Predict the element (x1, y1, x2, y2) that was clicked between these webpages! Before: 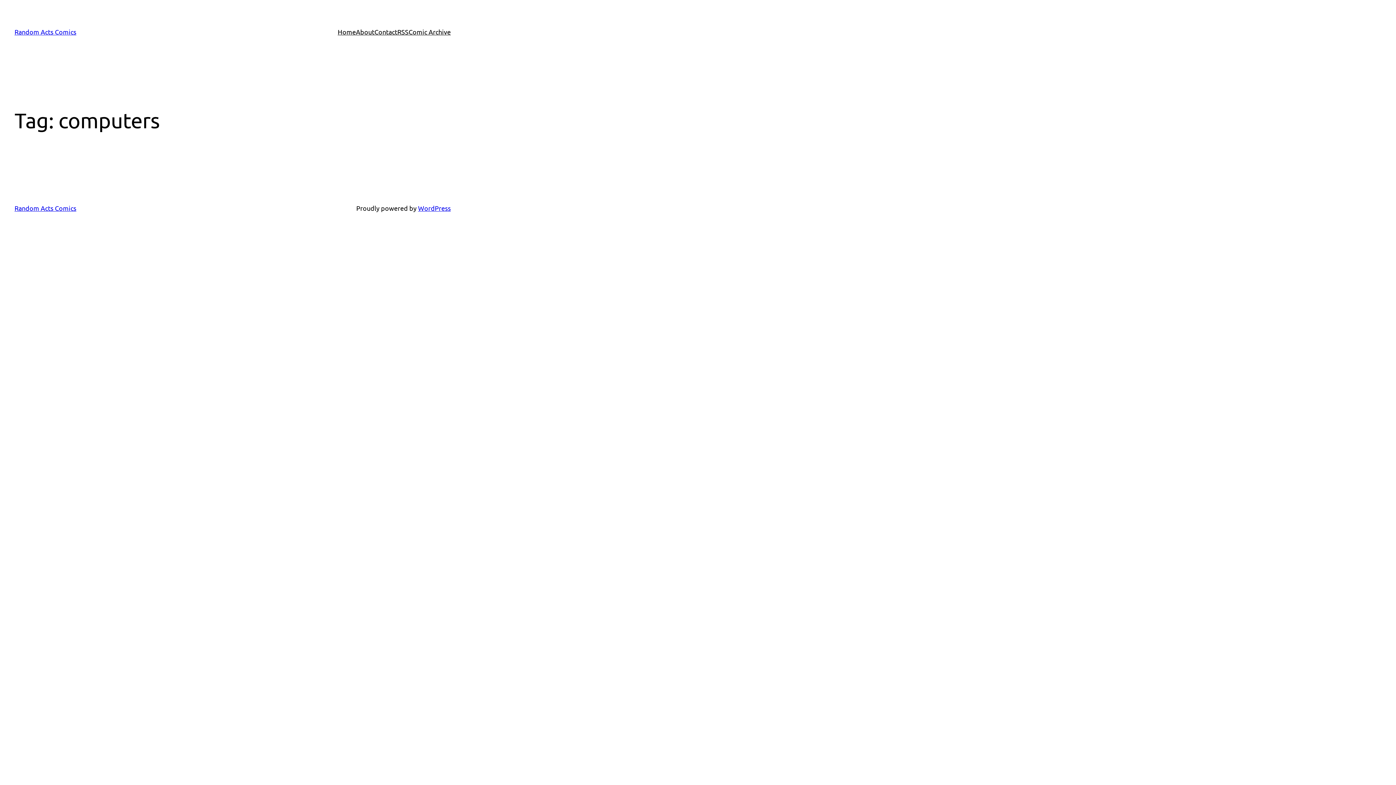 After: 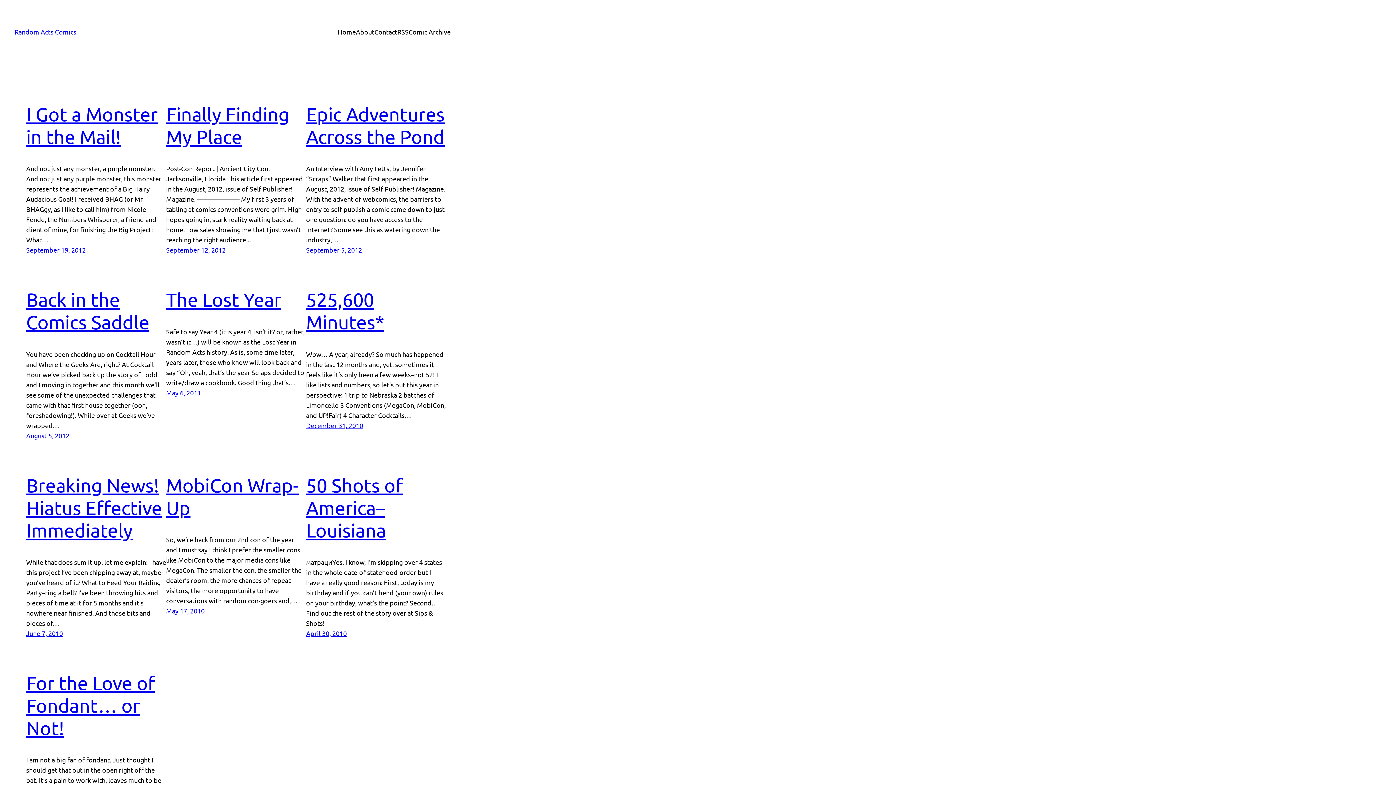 Action: label: Home bbox: (337, 26, 356, 37)